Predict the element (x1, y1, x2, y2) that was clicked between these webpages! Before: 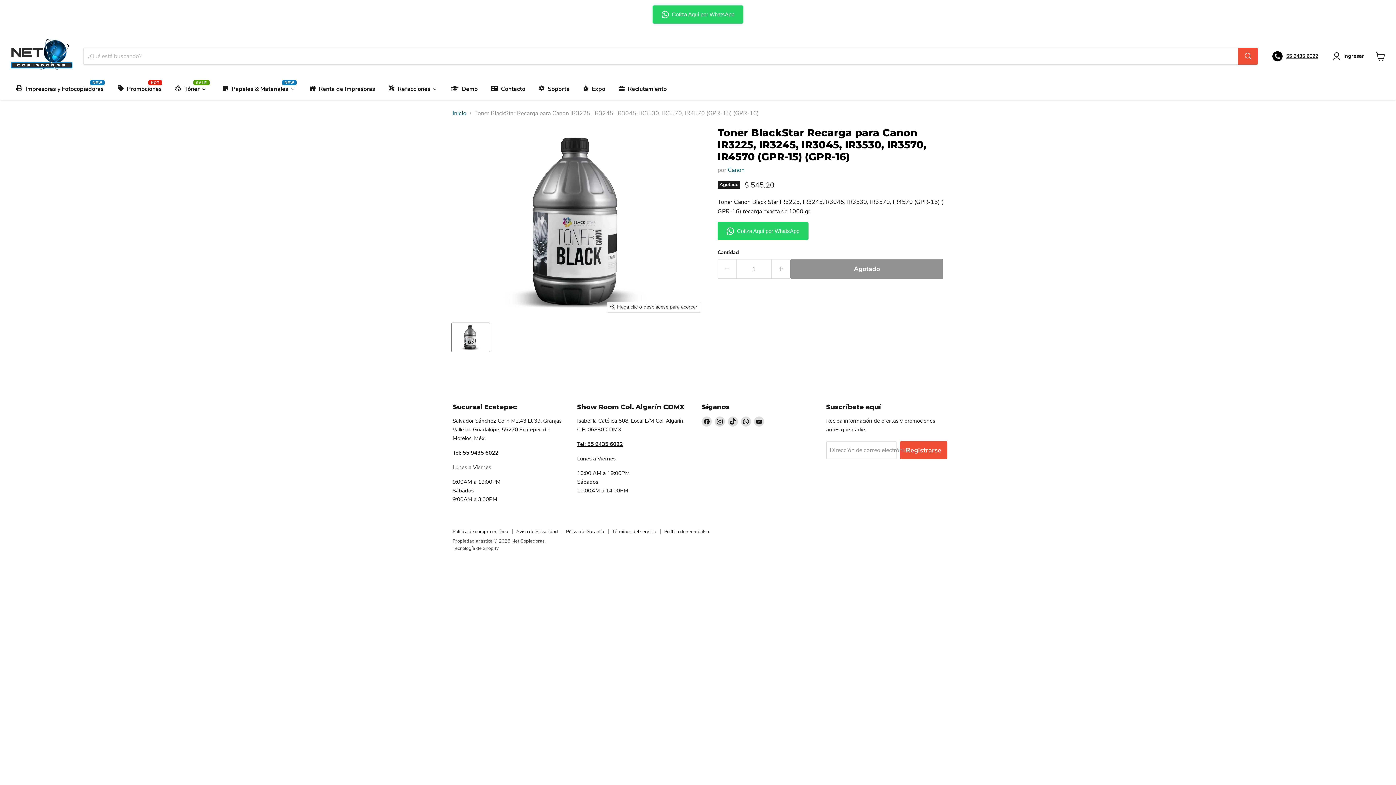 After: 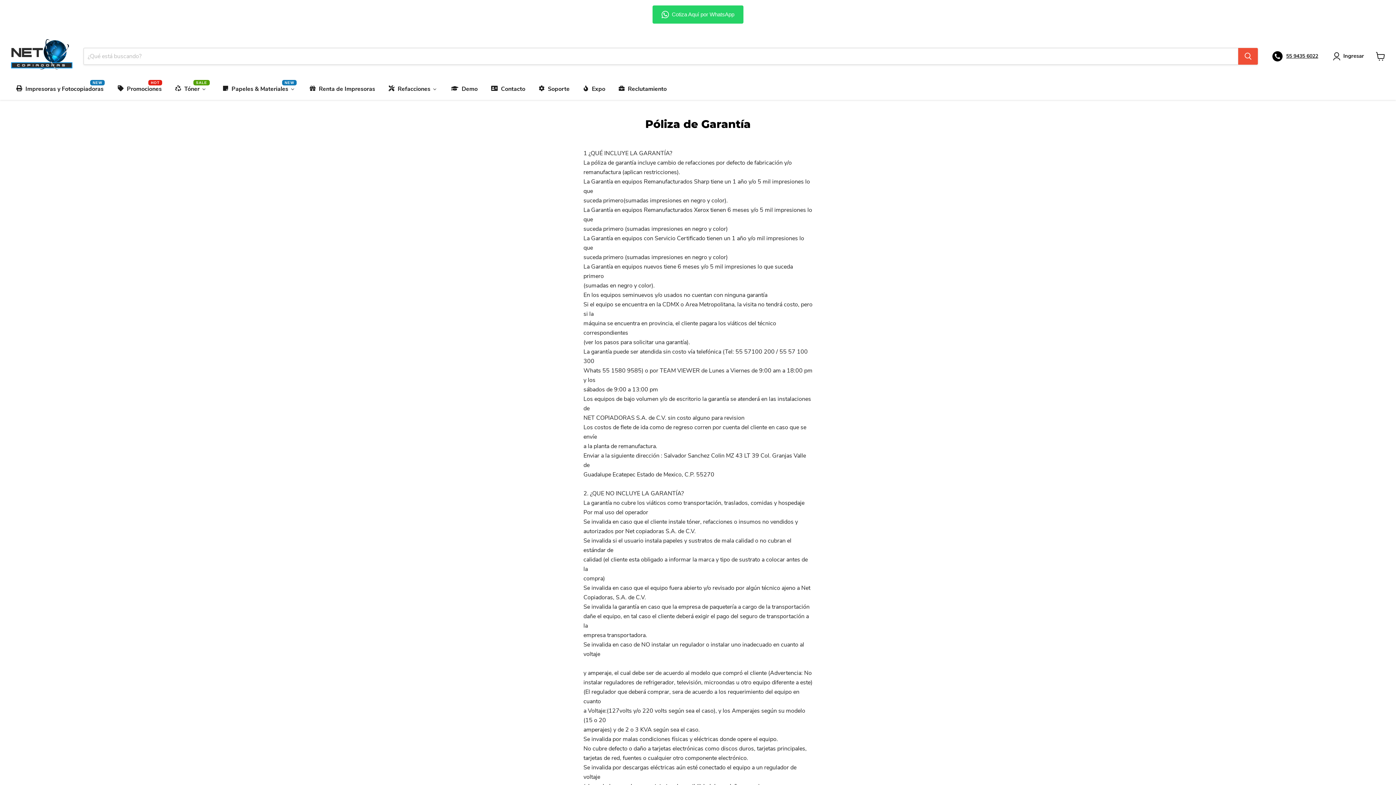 Action: bbox: (566, 528, 604, 535) label: Póliza de Garantía